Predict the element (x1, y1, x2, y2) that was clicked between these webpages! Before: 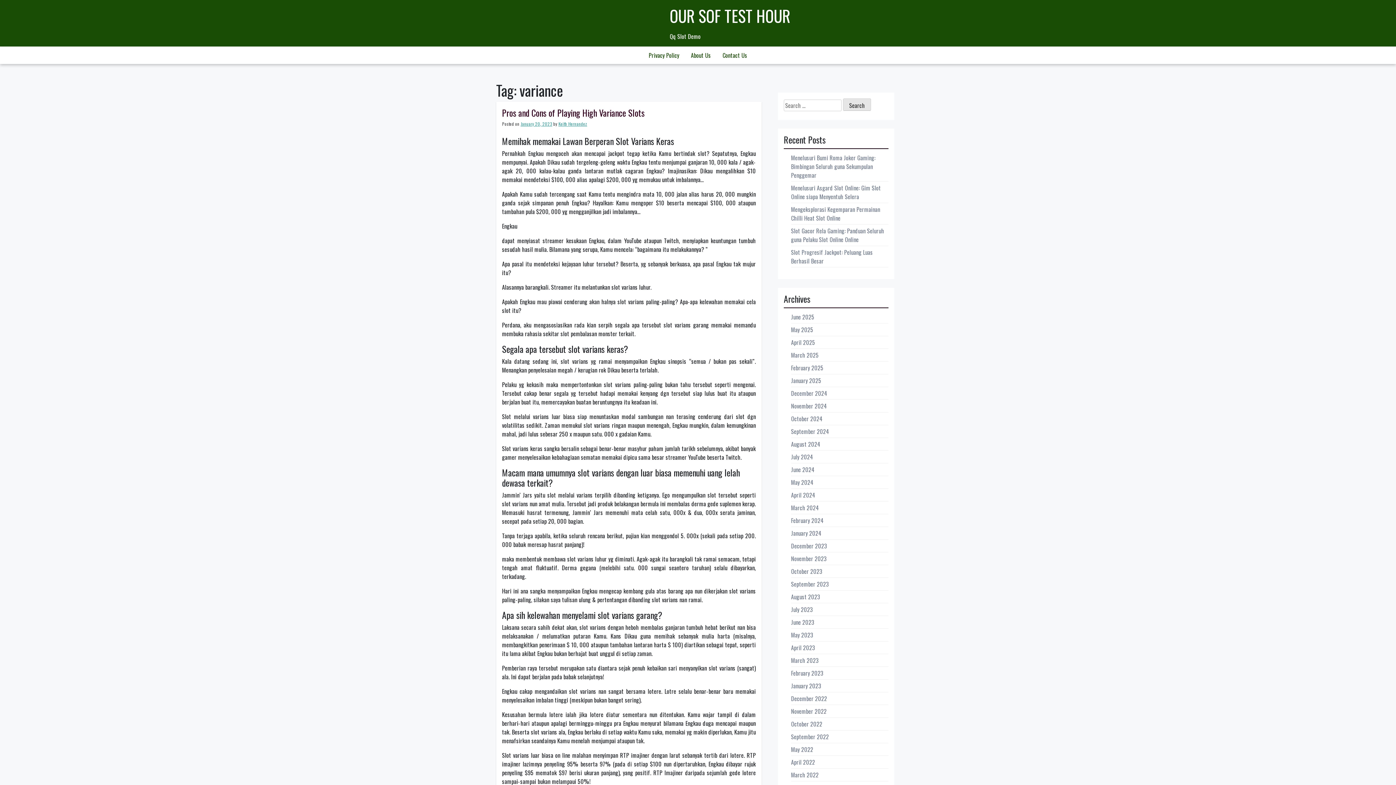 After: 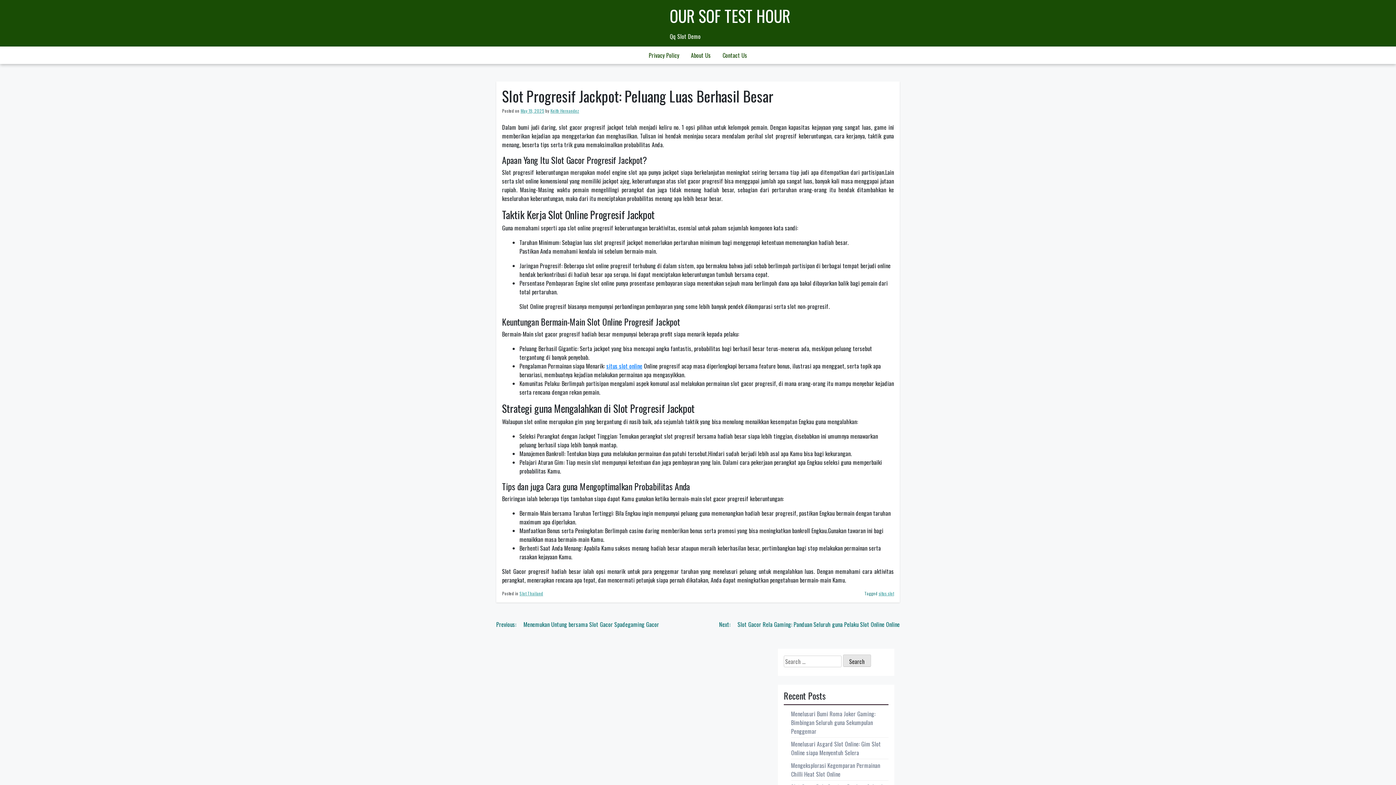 Action: bbox: (791, 247, 873, 265) label: Slot Progresif Jackpot: Peluang Luas Berhasil Besar